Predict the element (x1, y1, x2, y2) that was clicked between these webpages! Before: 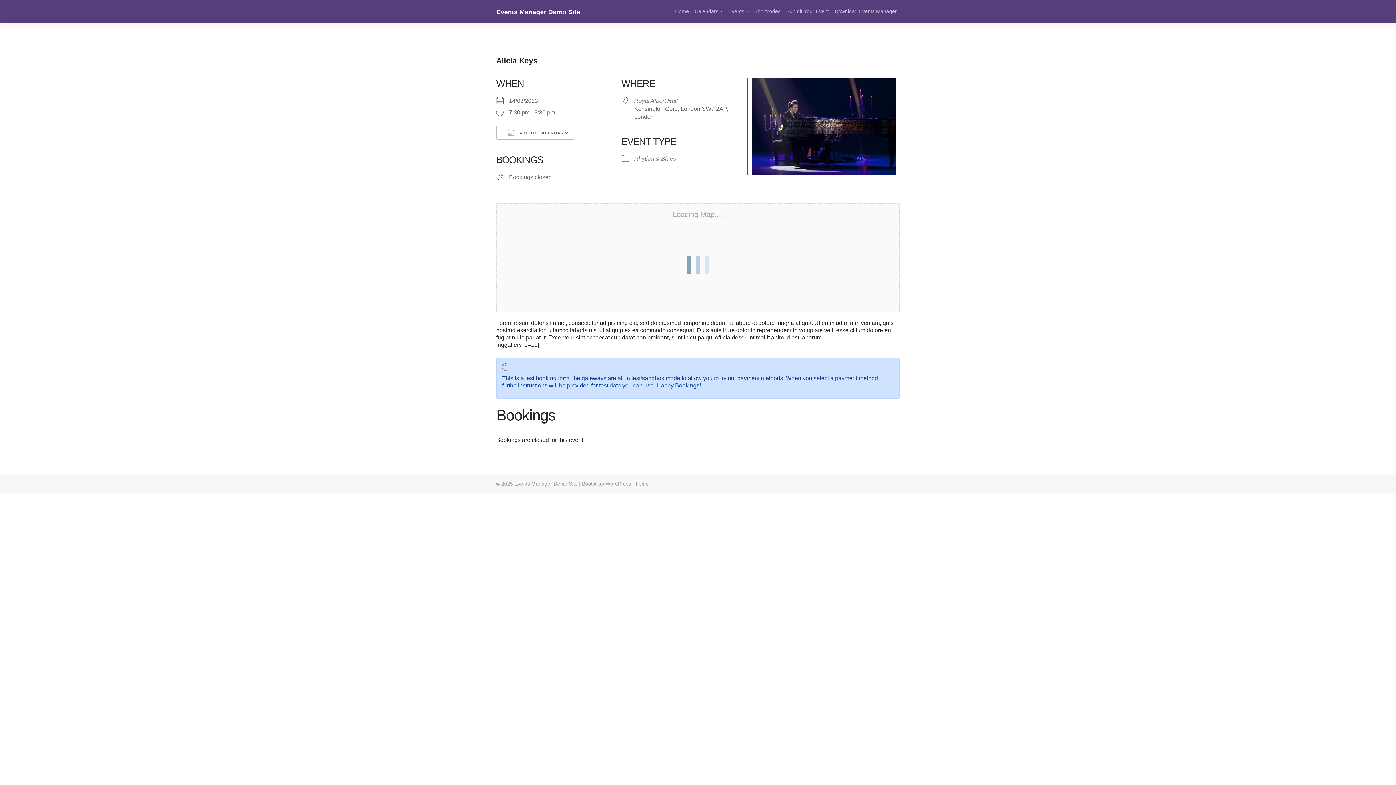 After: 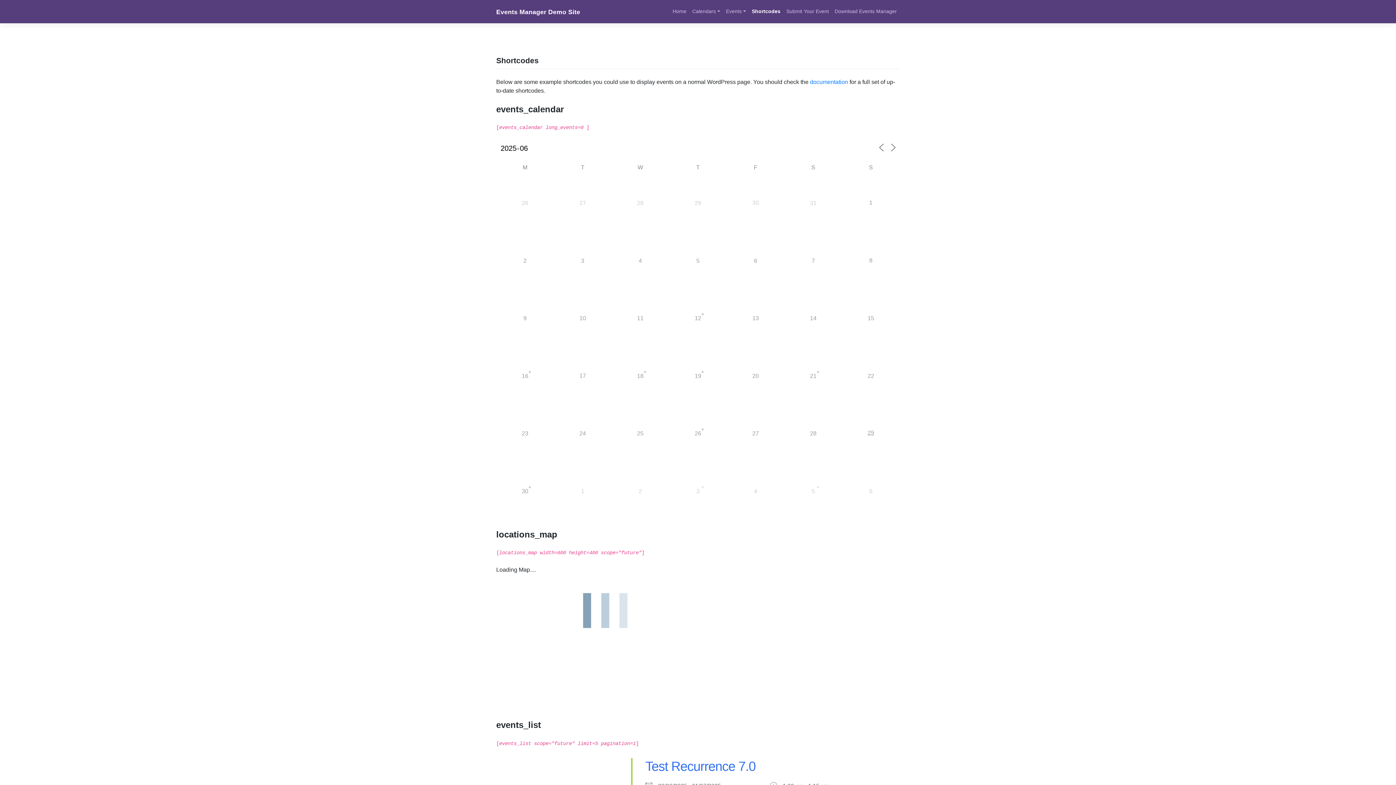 Action: label: Shortcodes bbox: (751, 4, 783, 18)